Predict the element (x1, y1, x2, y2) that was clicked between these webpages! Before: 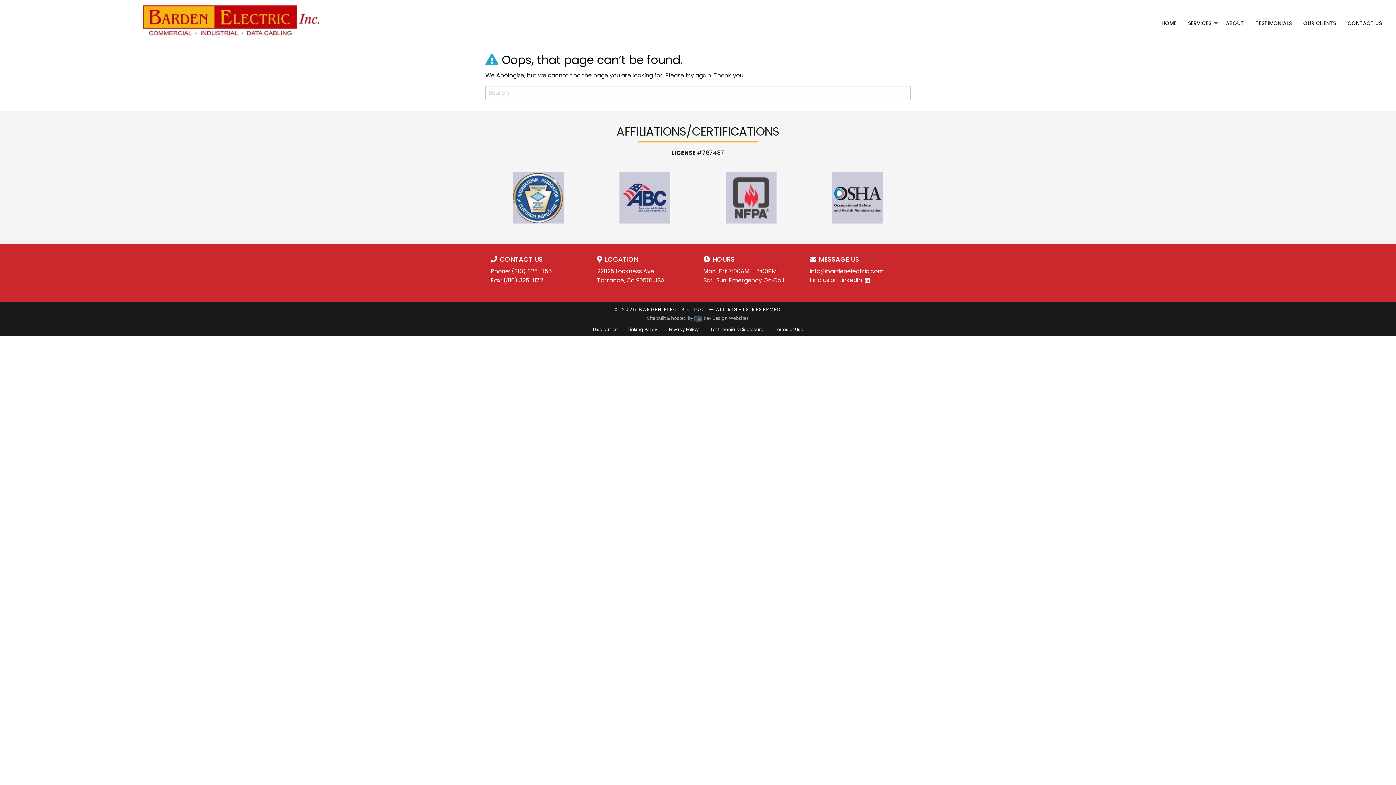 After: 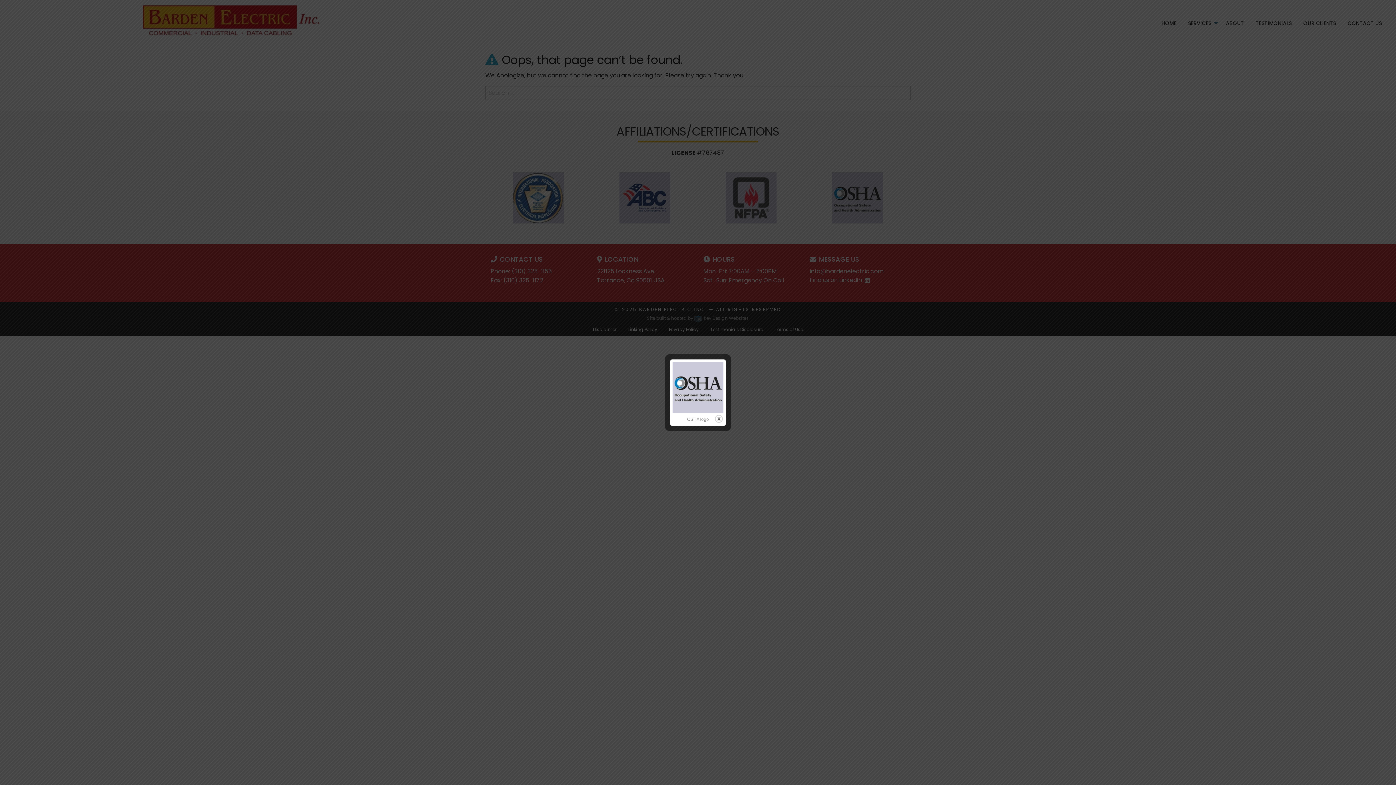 Action: bbox: (832, 172, 883, 223)